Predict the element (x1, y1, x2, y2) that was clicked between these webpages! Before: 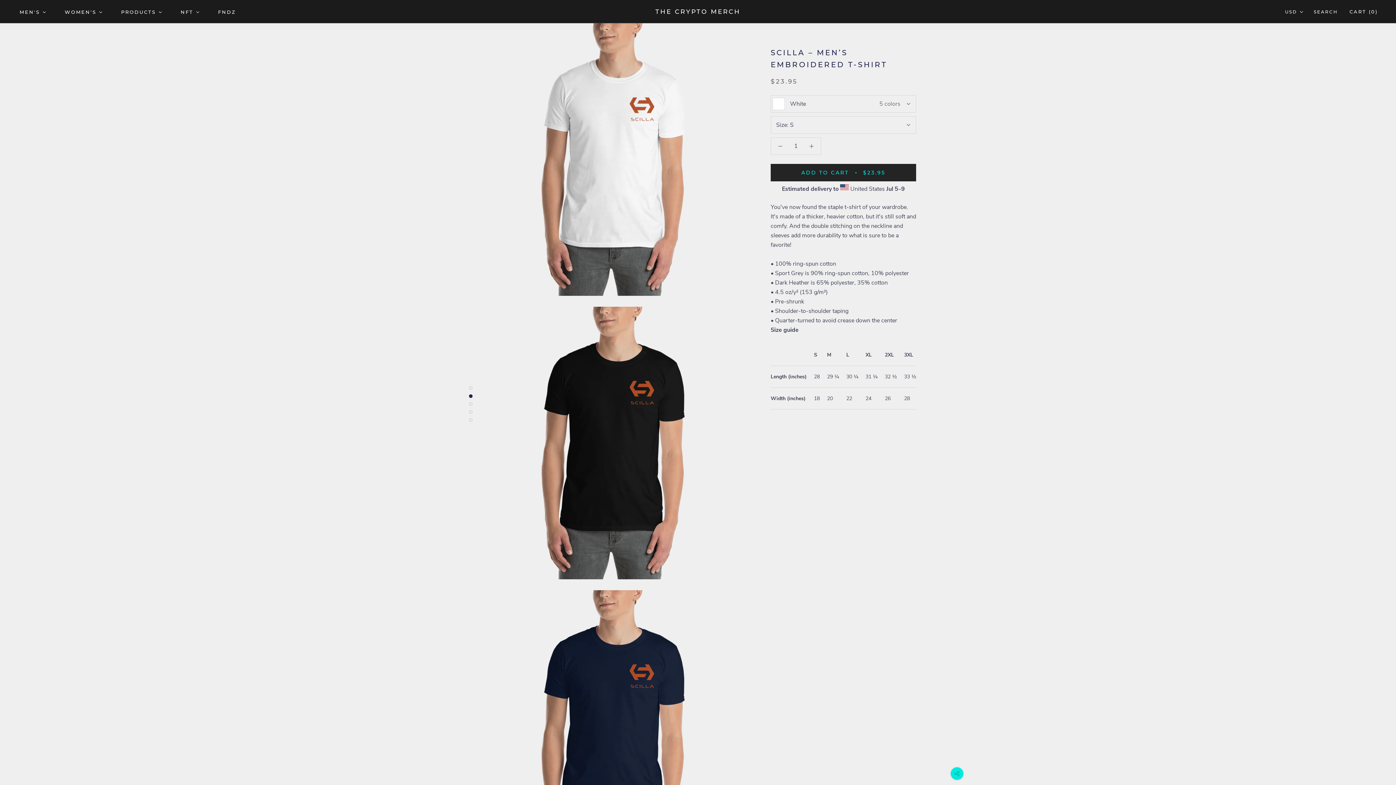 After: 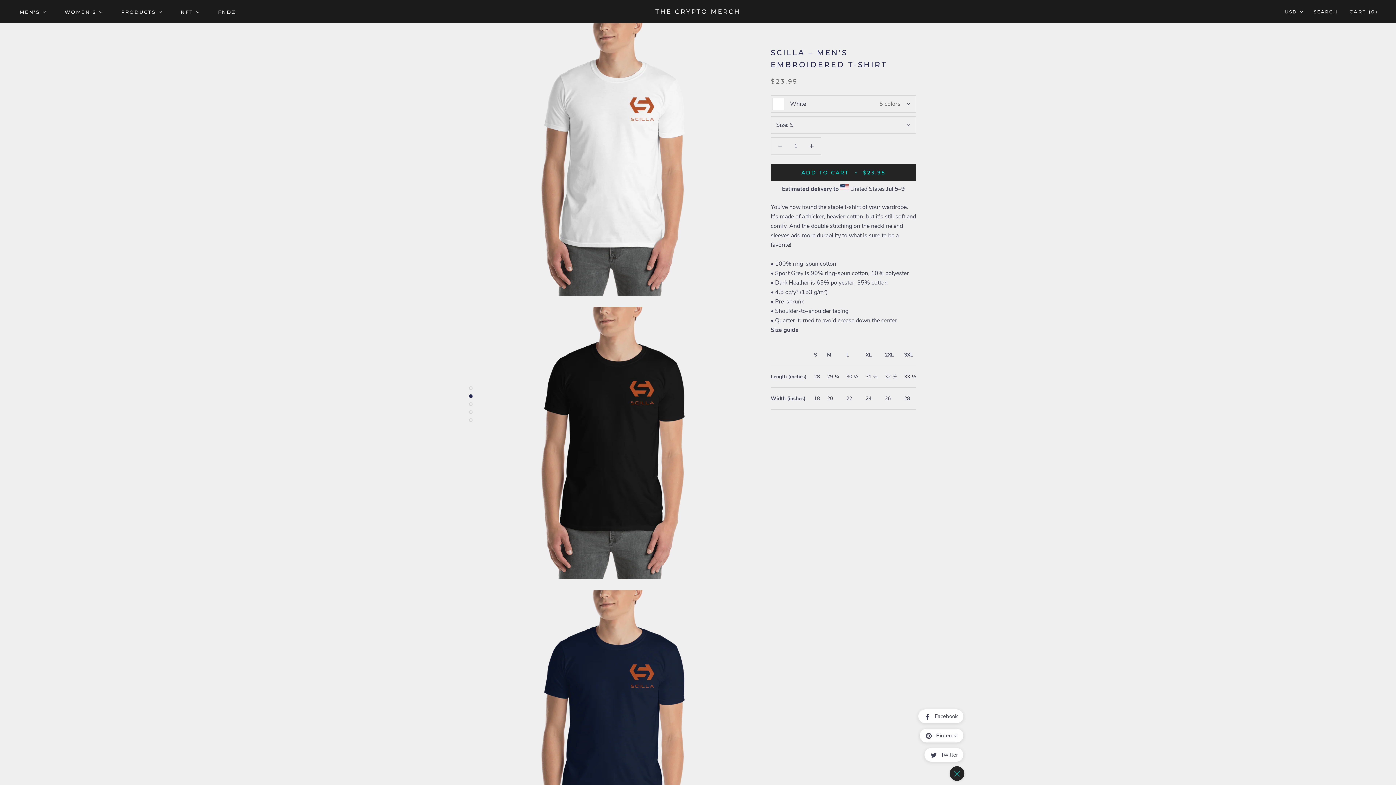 Action: bbox: (950, 767, 963, 780)